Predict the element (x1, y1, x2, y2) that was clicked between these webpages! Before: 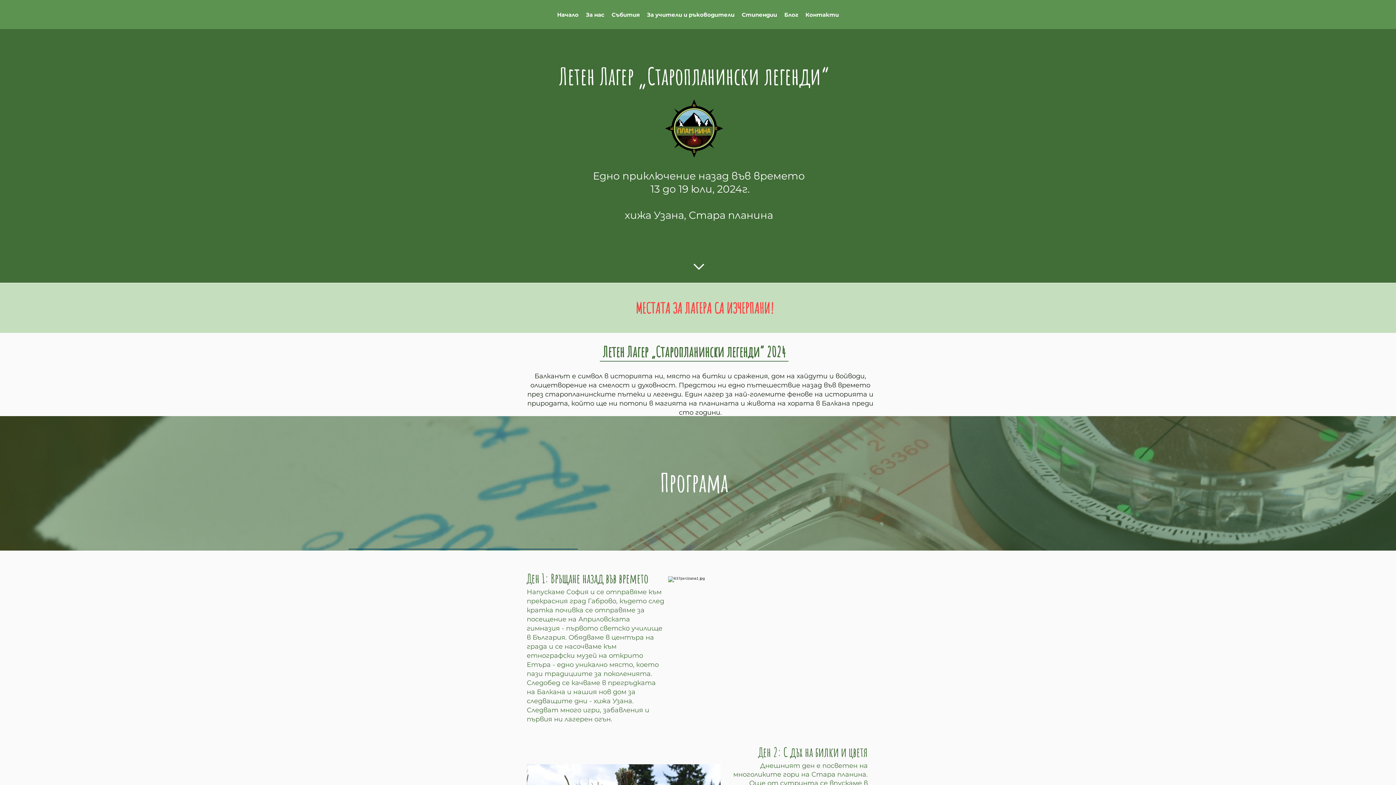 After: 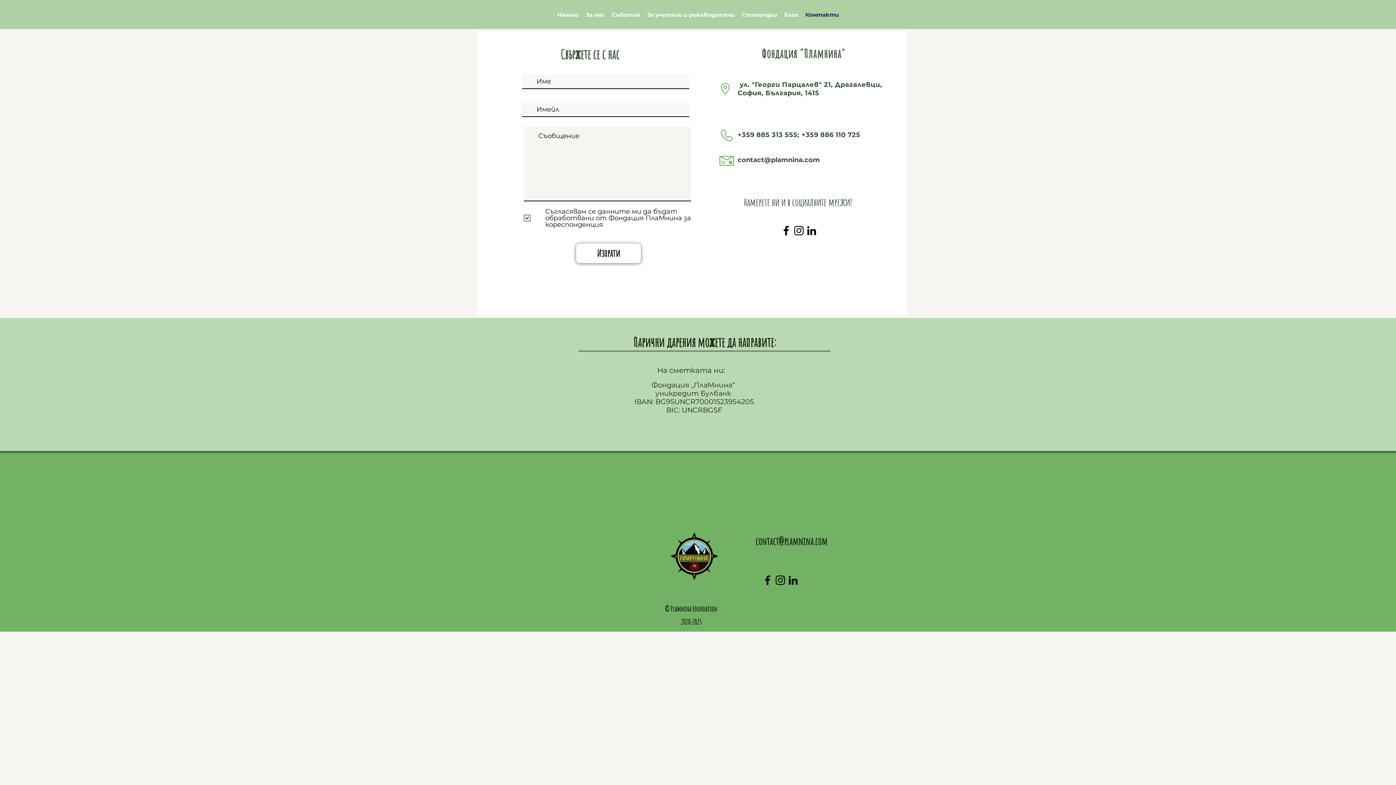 Action: bbox: (802, 0, 842, 29) label: Контакти